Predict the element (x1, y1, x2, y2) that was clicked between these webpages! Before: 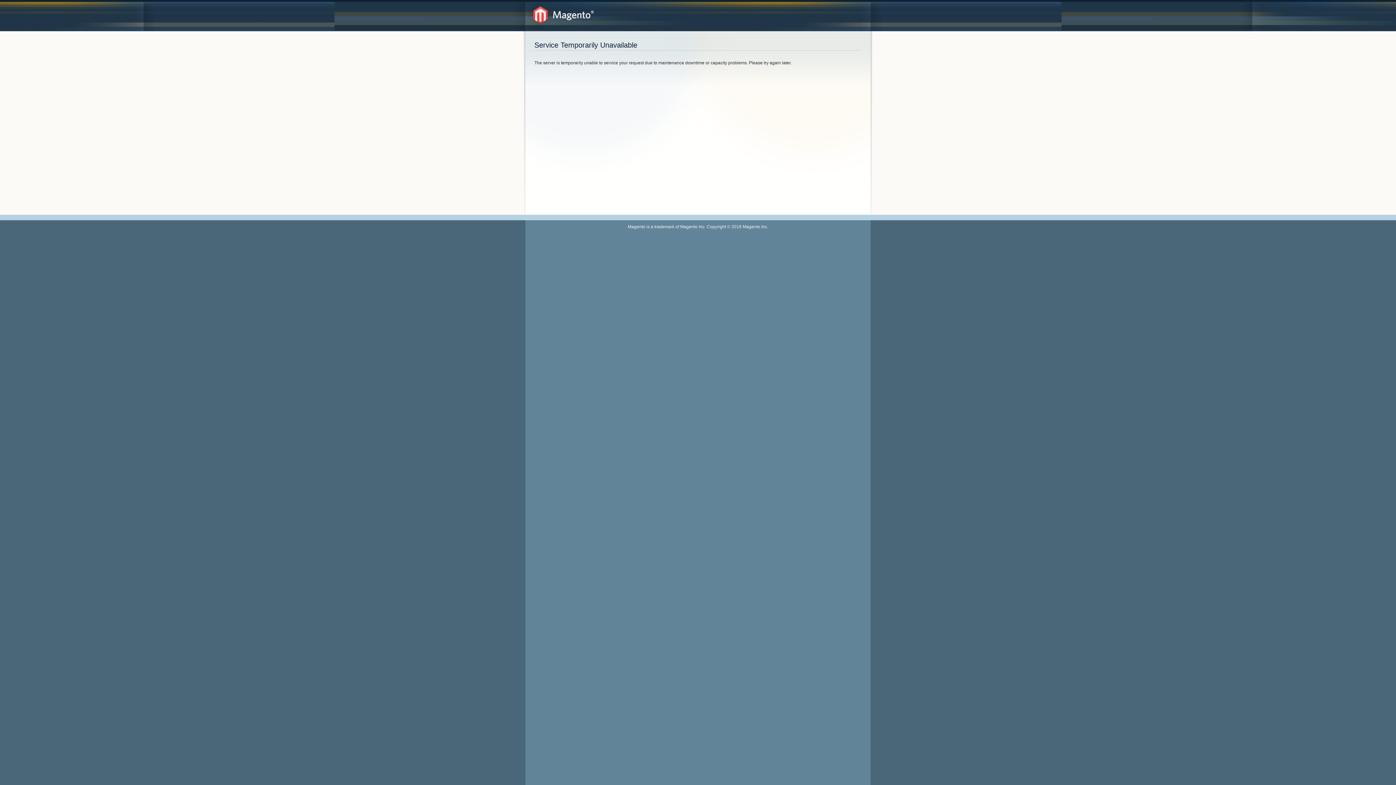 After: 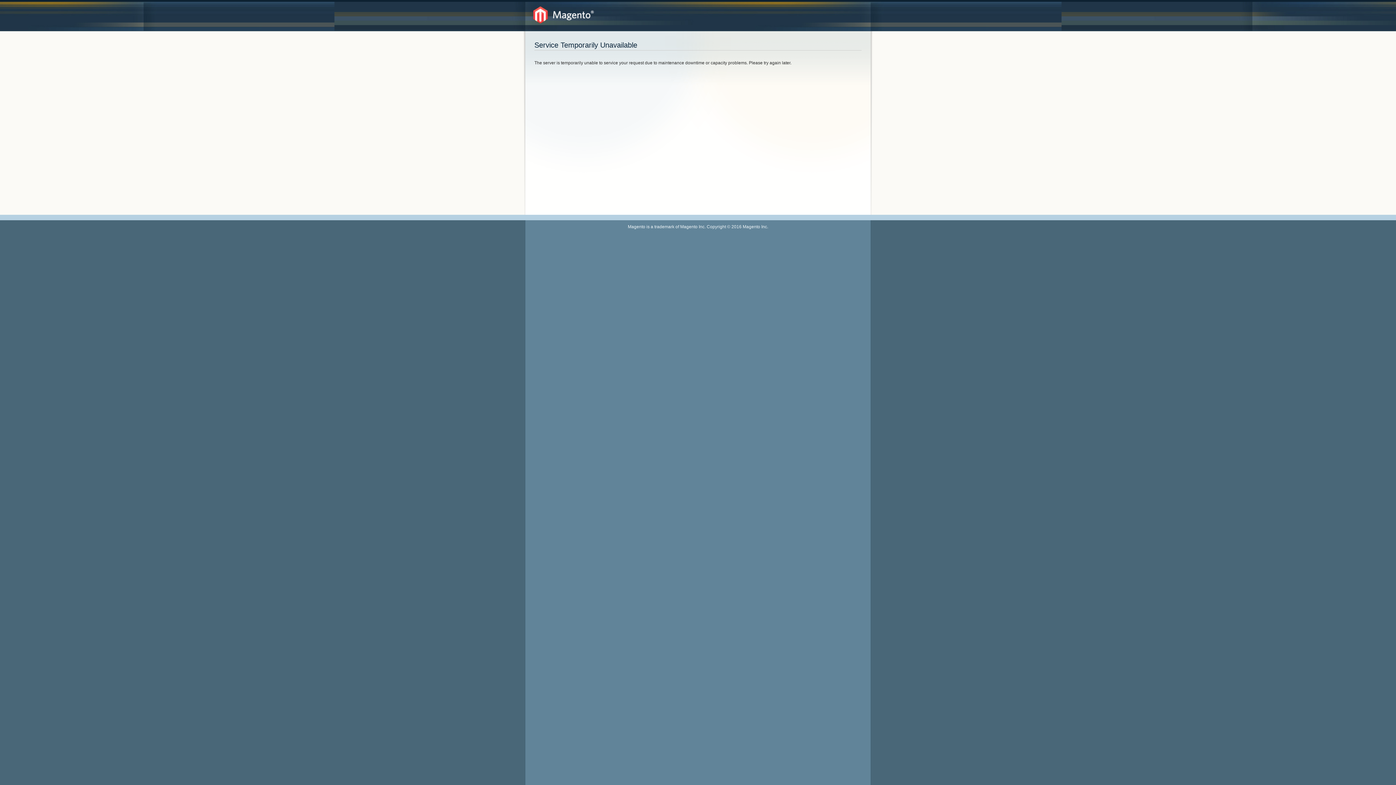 Action: bbox: (533, 6, 594, 23)